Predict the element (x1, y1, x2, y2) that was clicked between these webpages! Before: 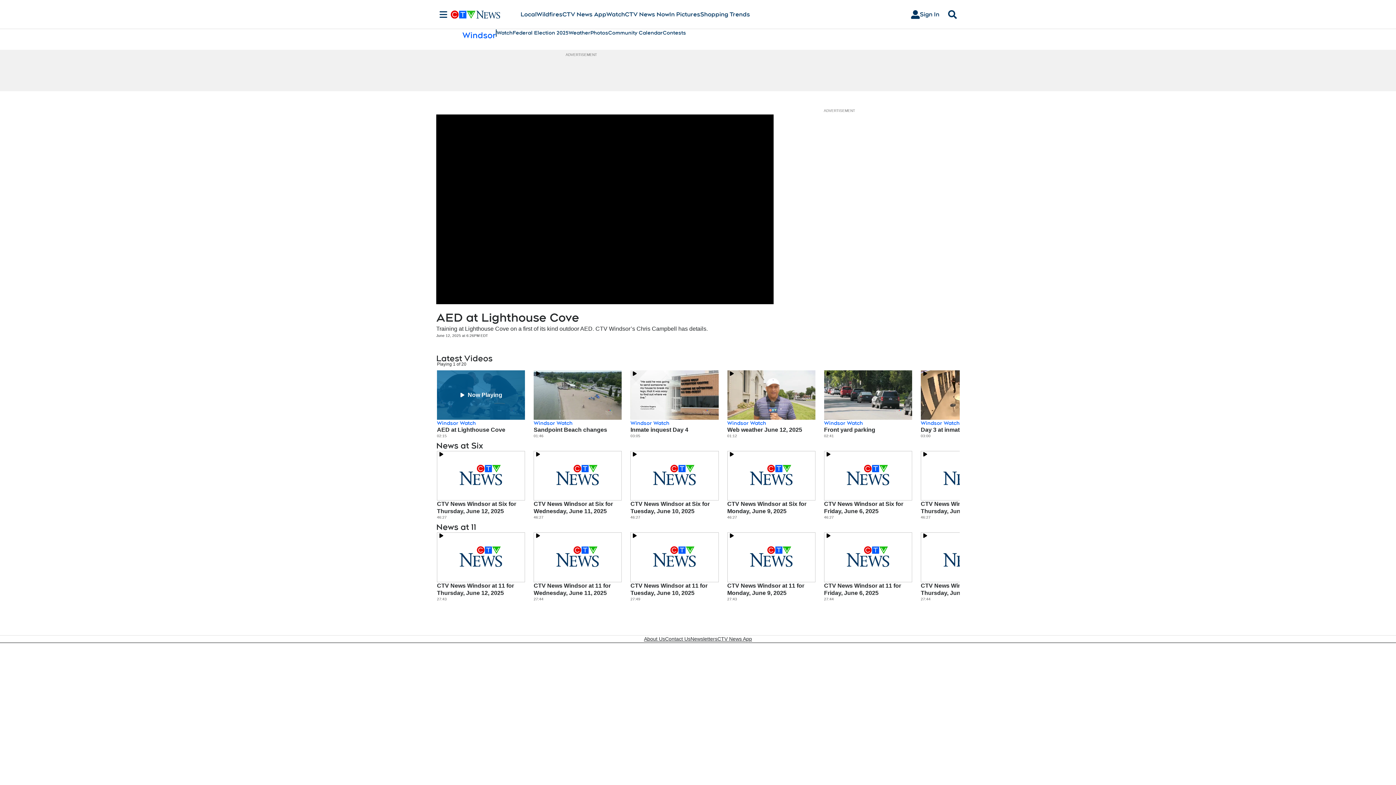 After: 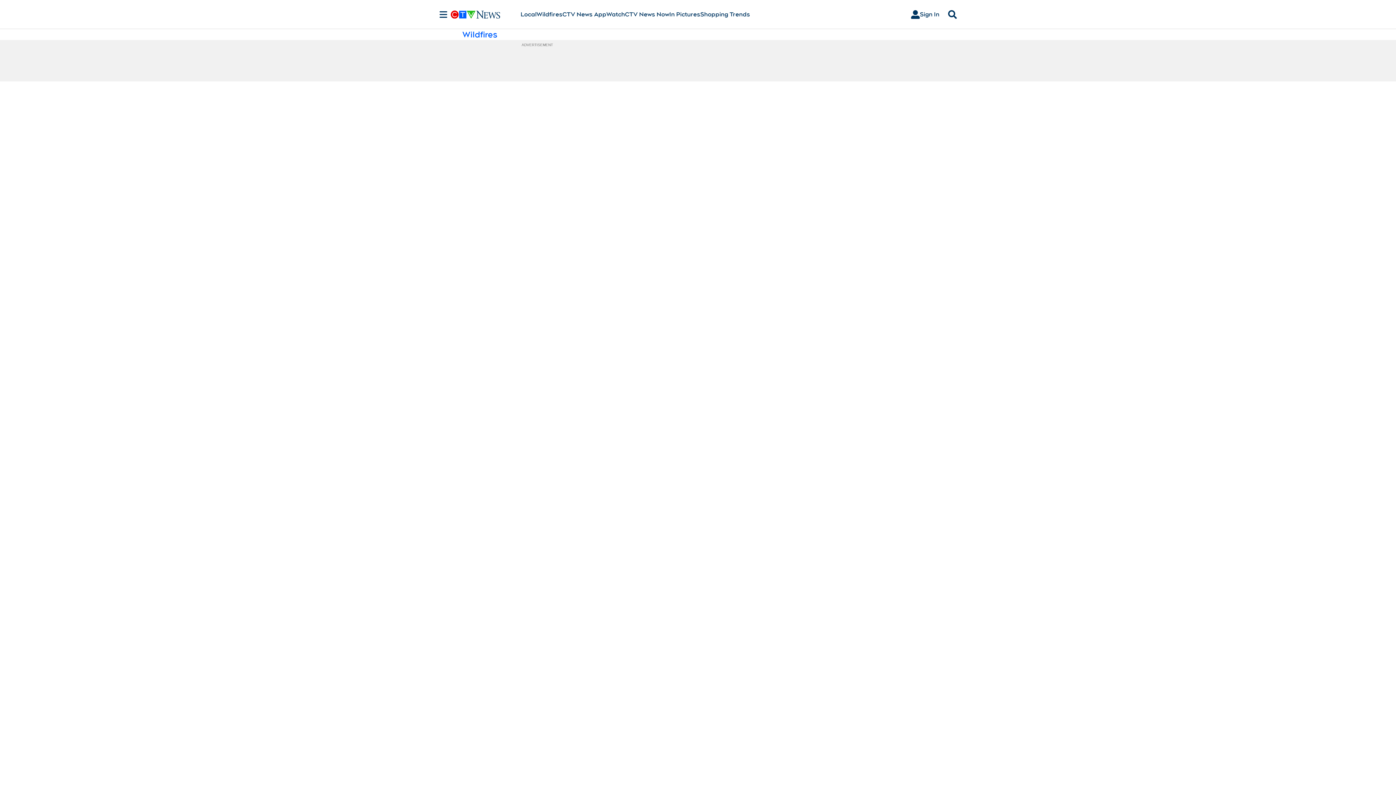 Action: bbox: (536, 10, 562, 18) label: Wildfires